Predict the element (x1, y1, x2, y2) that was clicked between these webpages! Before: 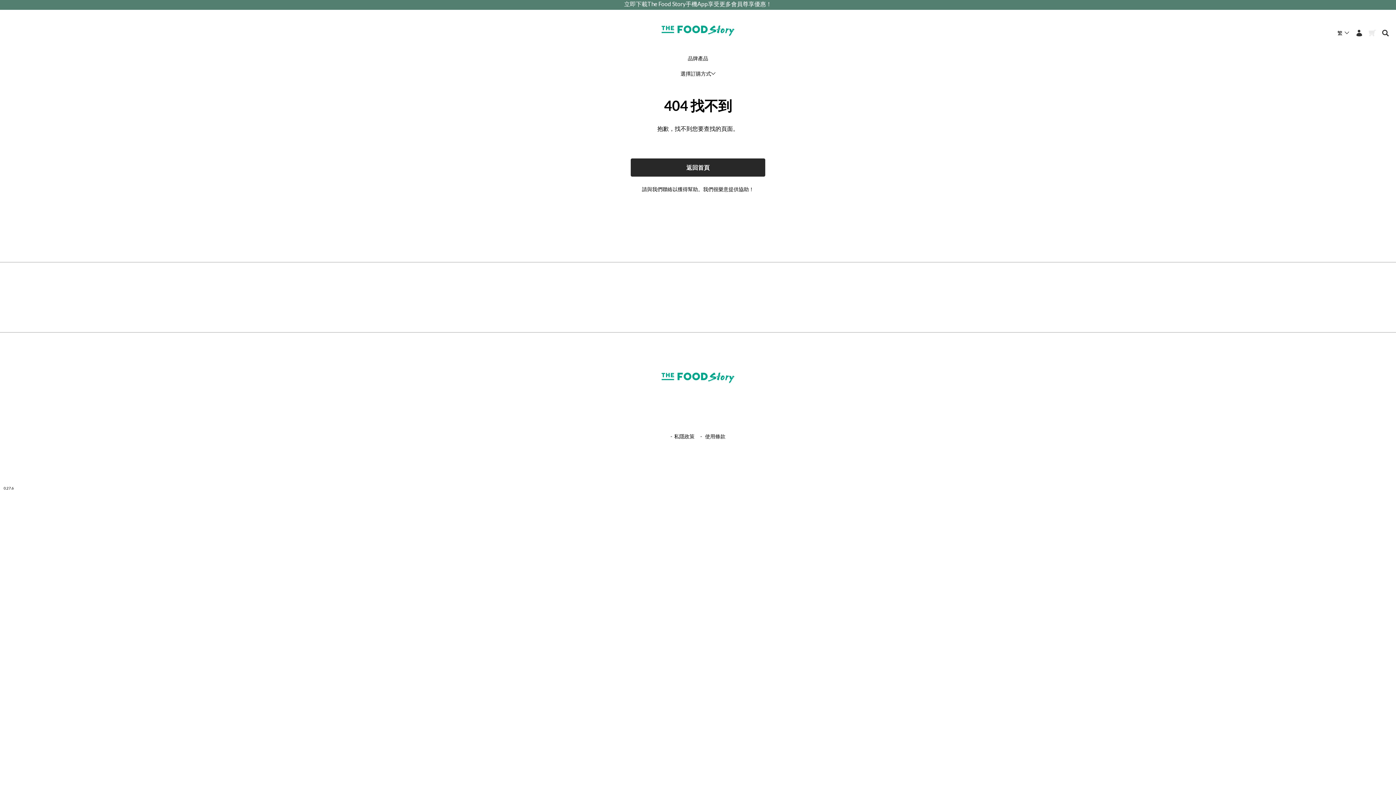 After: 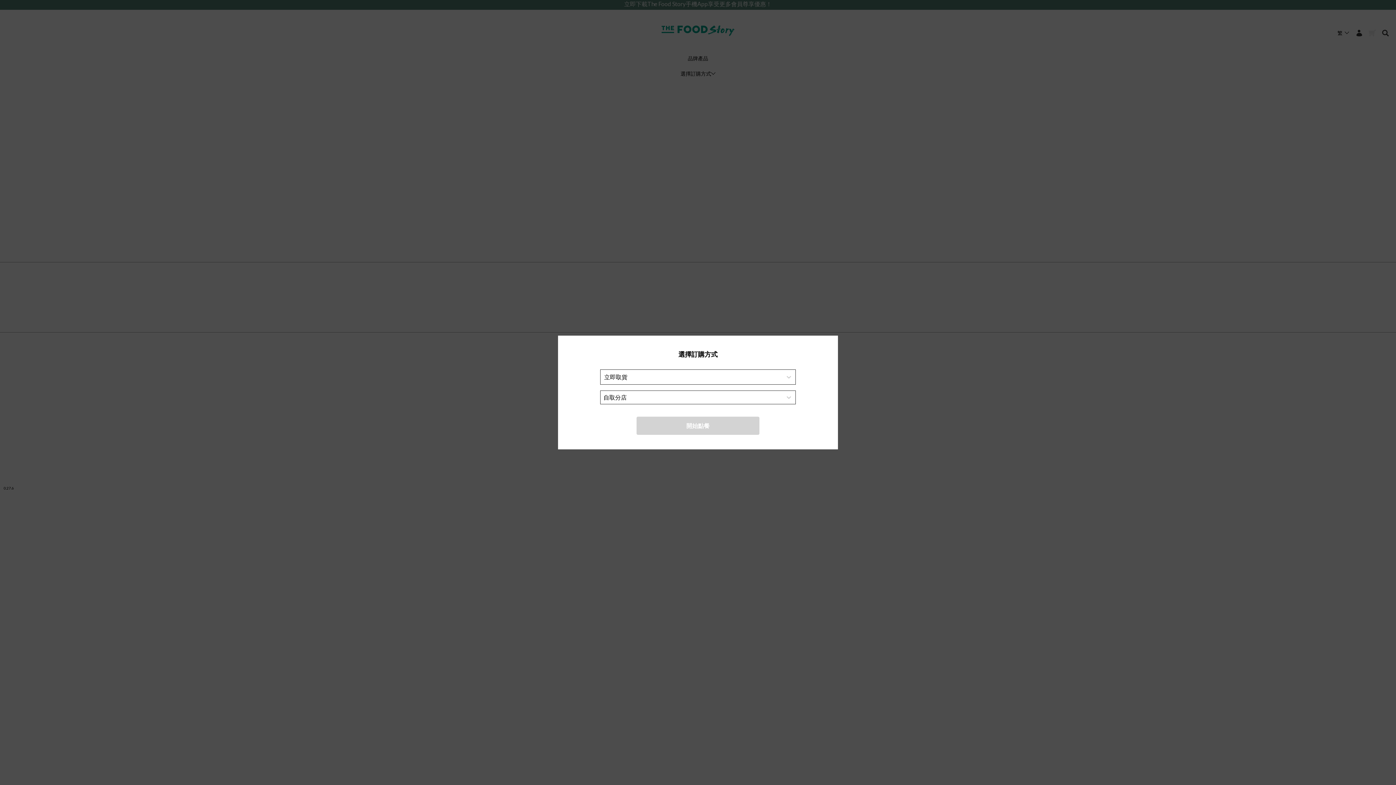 Action: label: 返回首頁 bbox: (630, 129, 765, 147)